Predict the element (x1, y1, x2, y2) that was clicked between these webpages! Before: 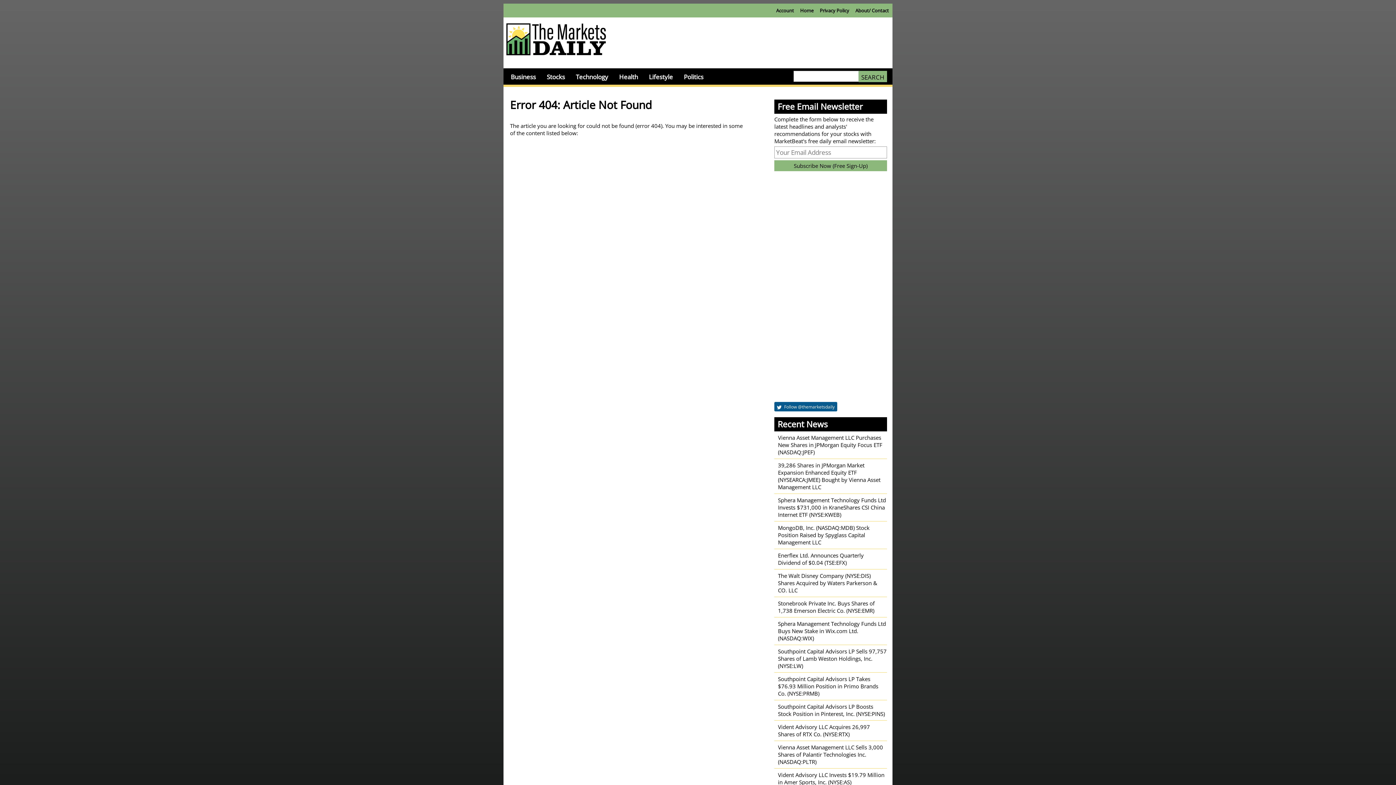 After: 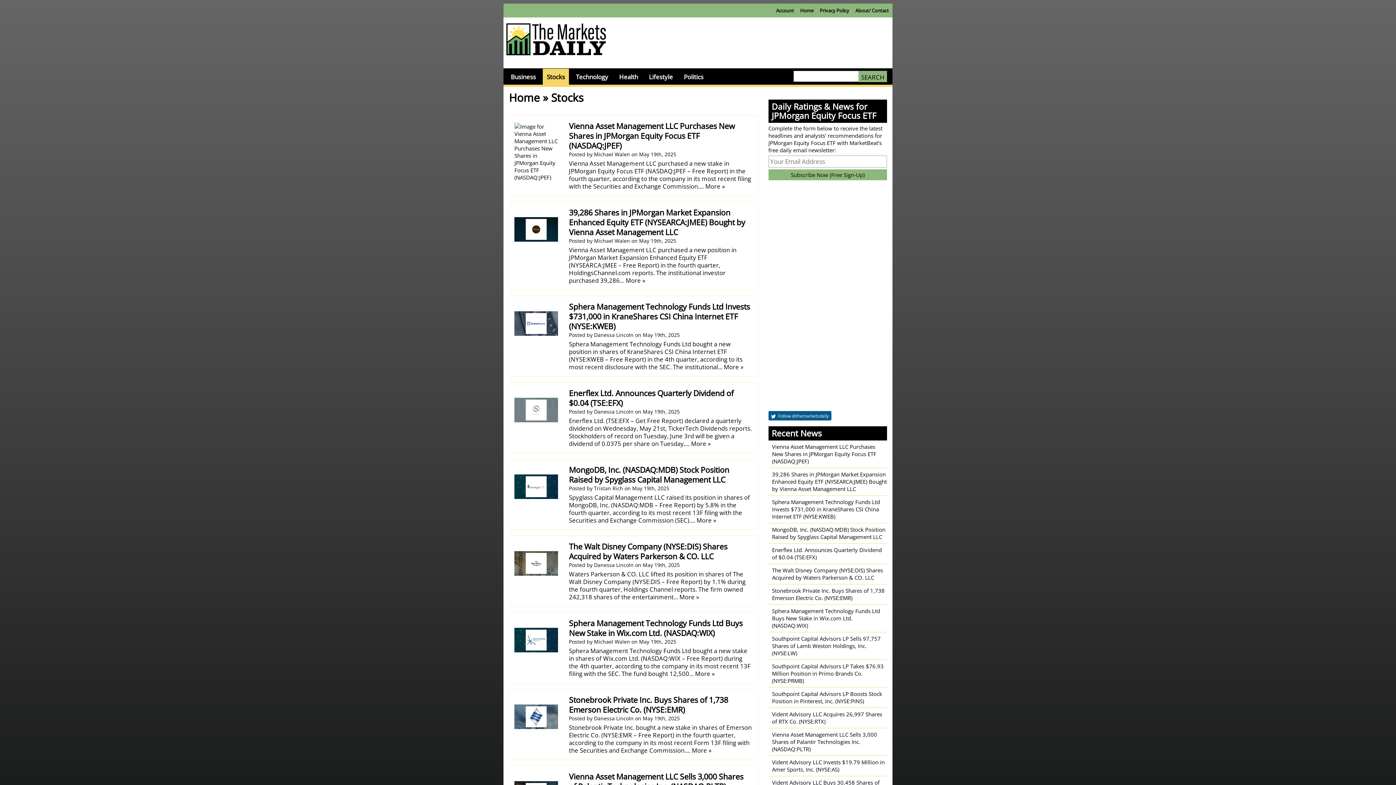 Action: bbox: (542, 68, 569, 86) label: Stocks